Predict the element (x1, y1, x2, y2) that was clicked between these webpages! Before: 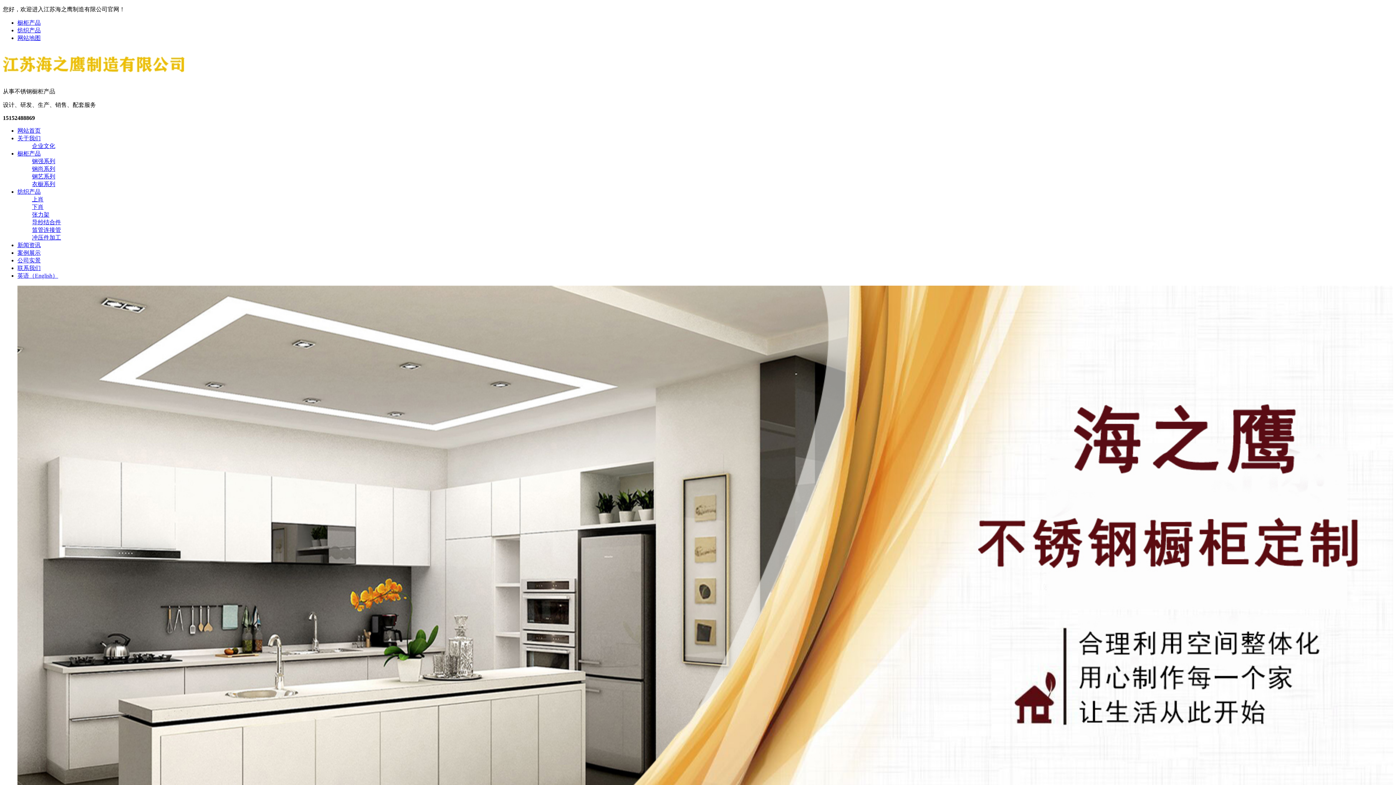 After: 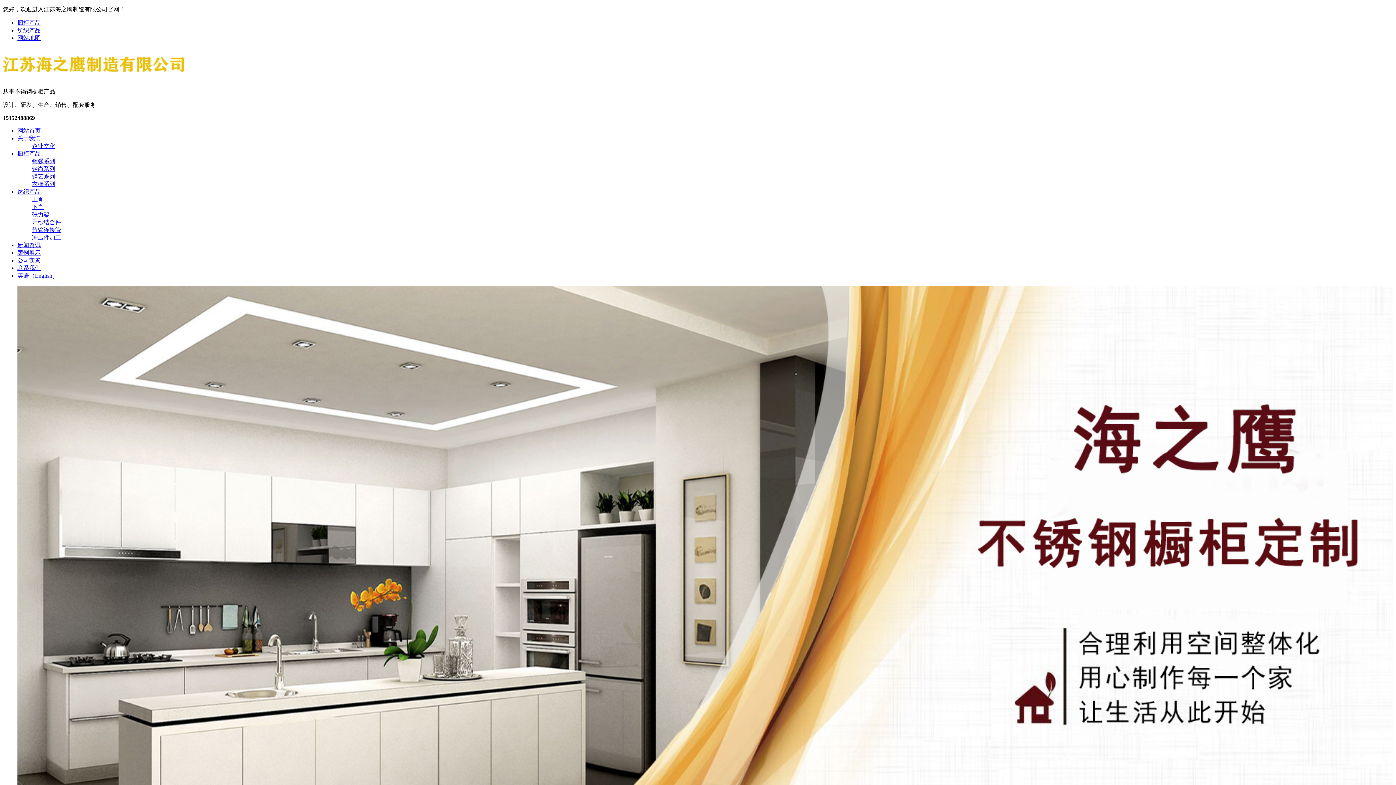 Action: label: 网站首页 bbox: (17, 127, 40, 133)